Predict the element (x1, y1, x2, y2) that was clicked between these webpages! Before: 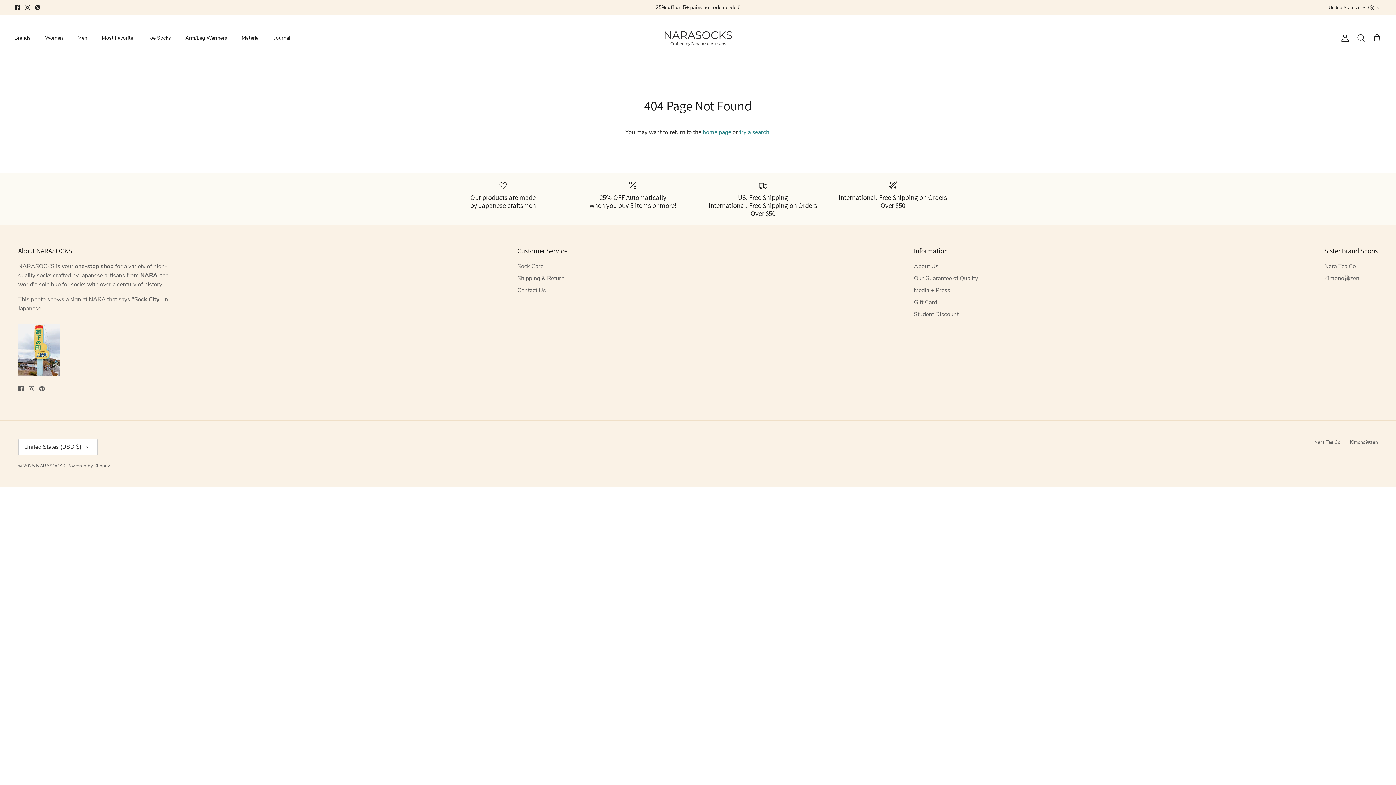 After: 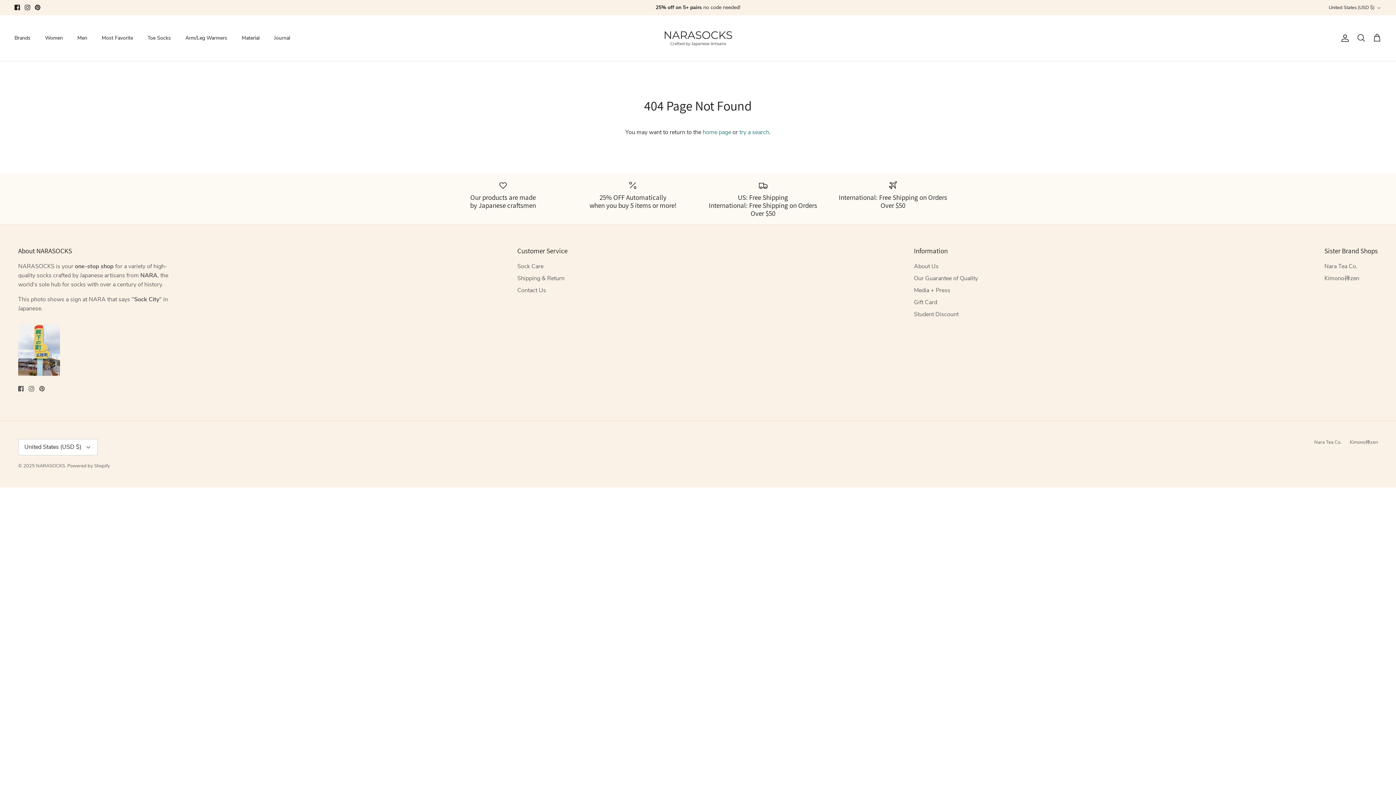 Action: bbox: (34, 4, 40, 10) label: Pinterest